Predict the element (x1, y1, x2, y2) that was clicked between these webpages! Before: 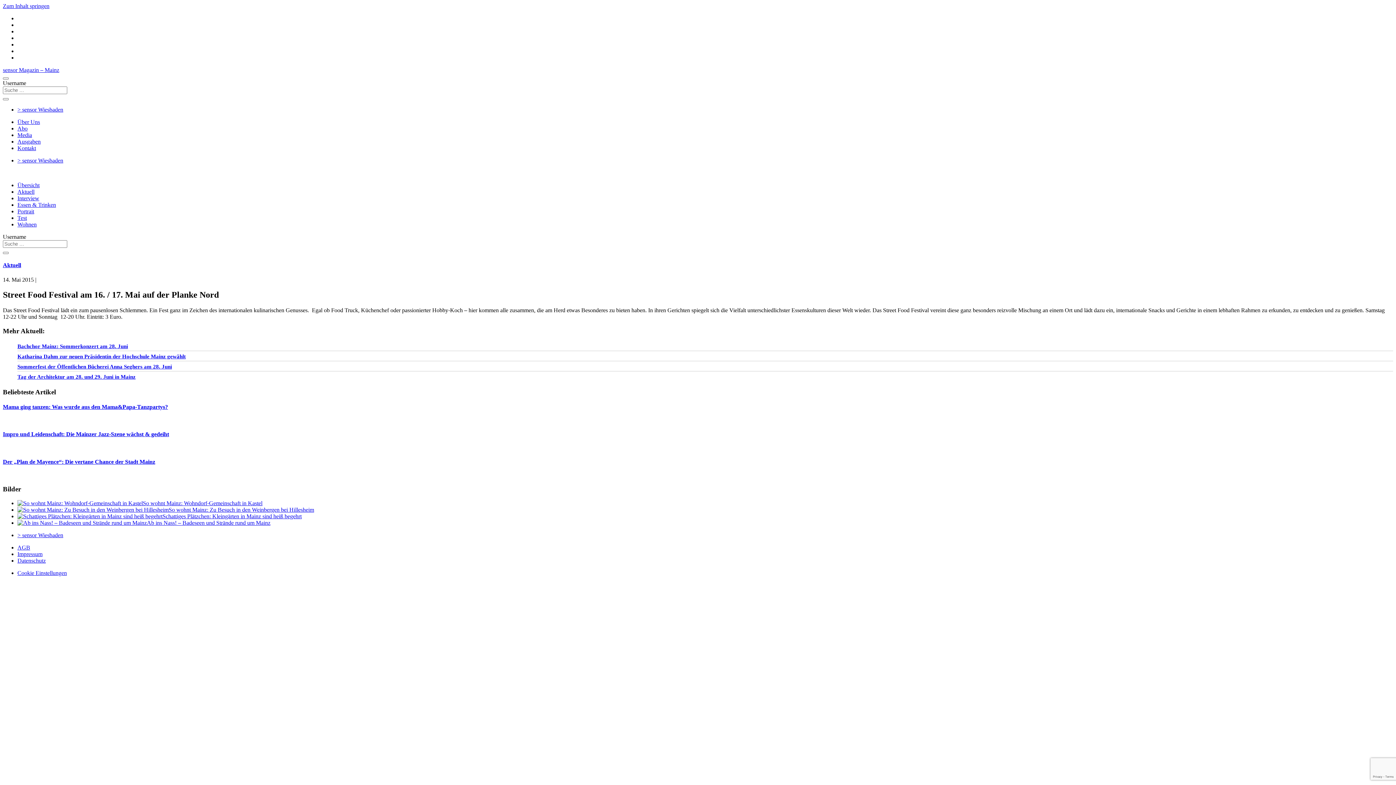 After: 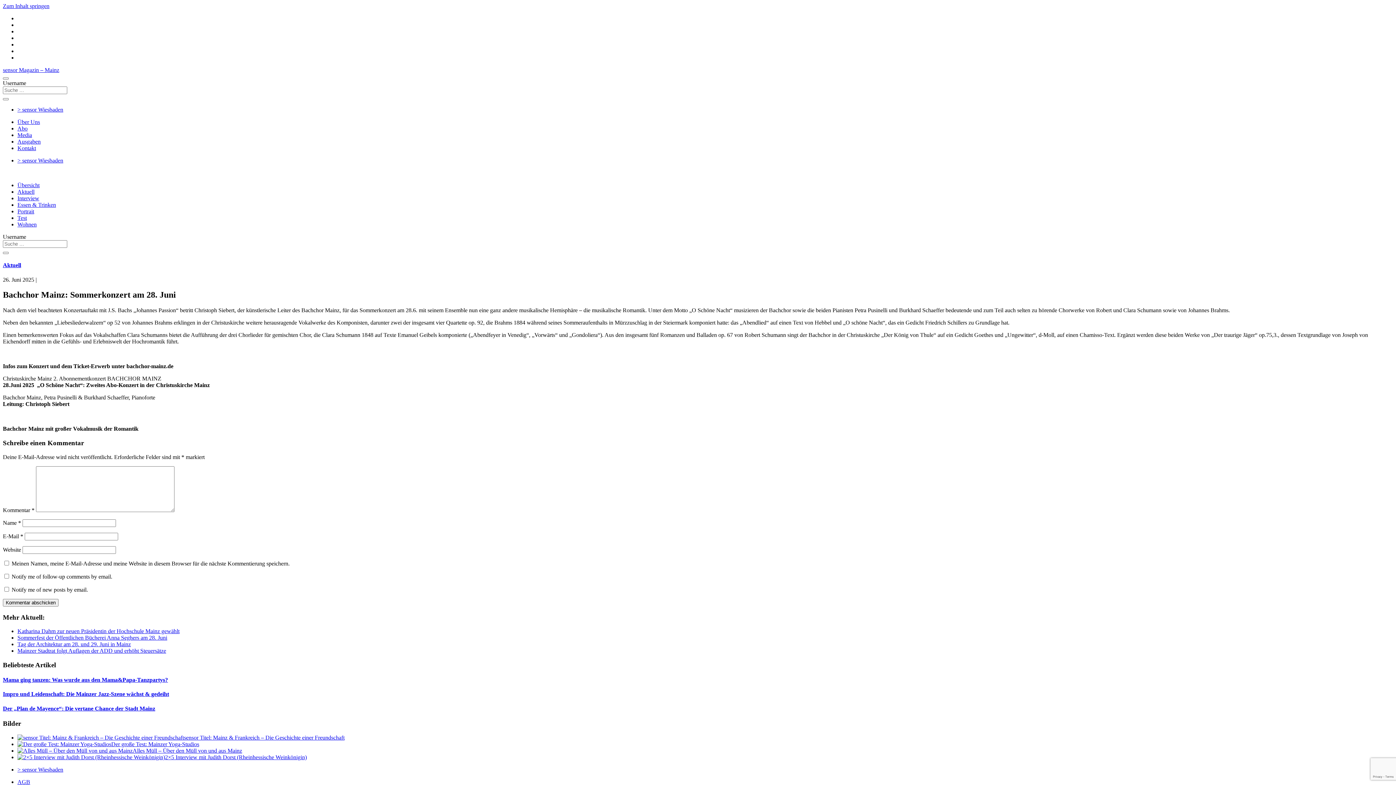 Action: label: Bachchor Mainz: Sommerkonzert am 28. Juni bbox: (17, 343, 128, 349)